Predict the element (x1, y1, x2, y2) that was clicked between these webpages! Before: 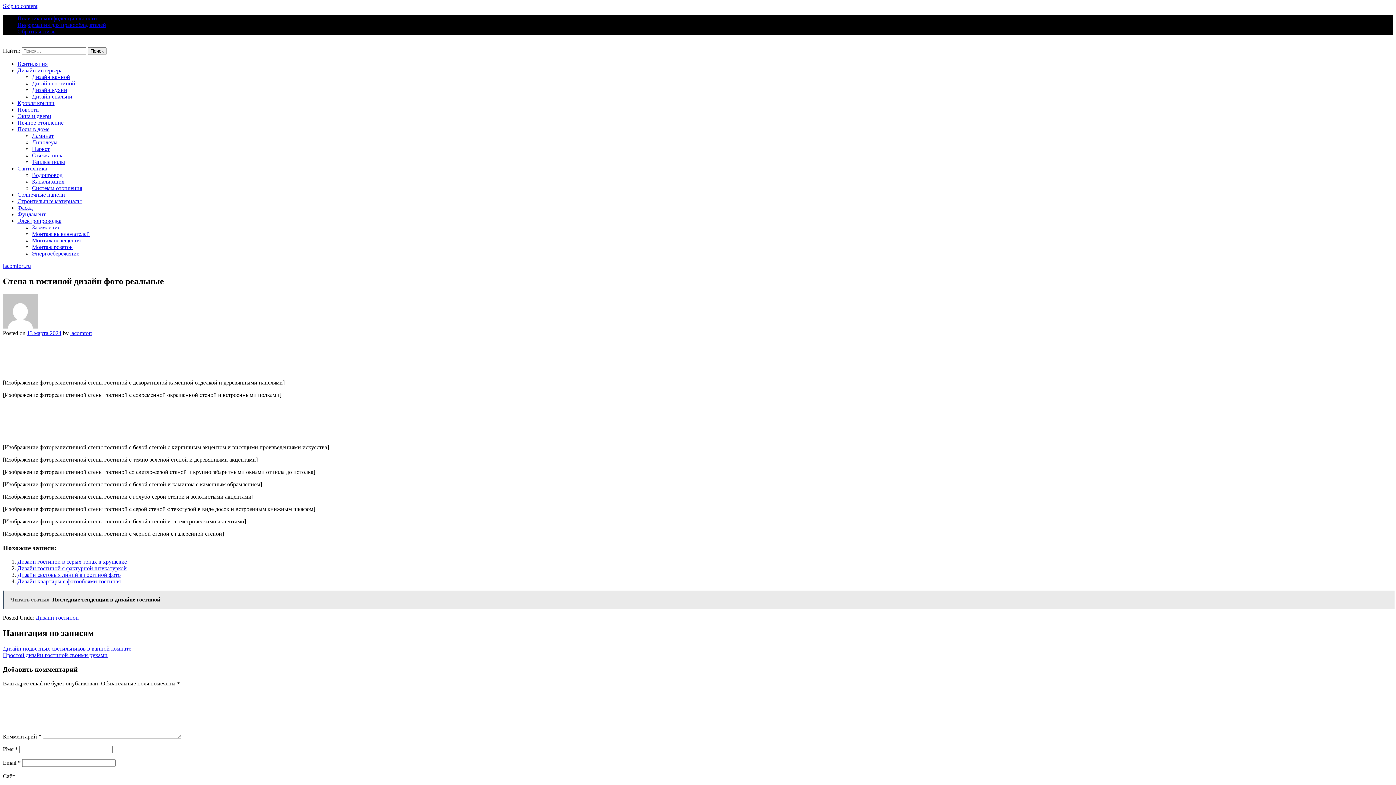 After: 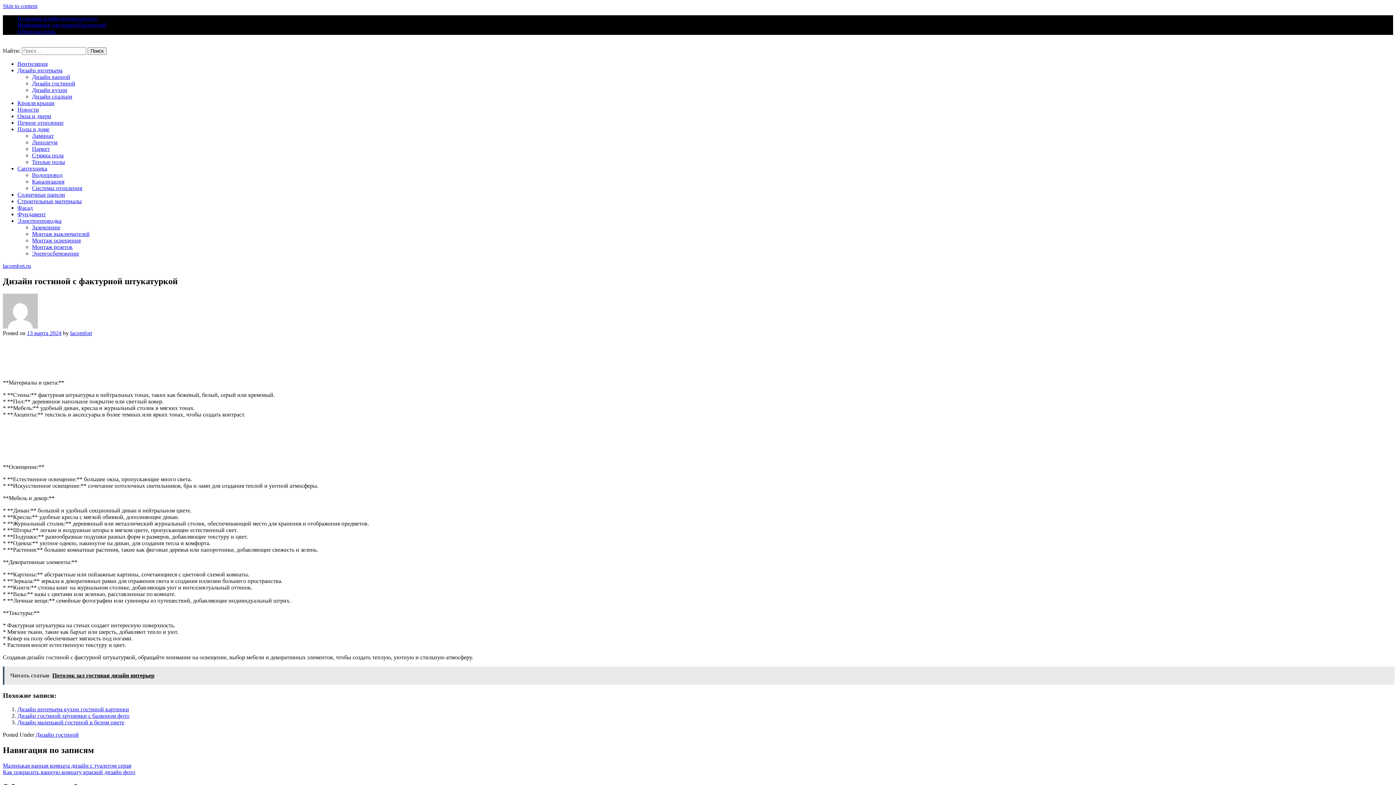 Action: label: Дизайн гостиной с фактурной штукатуркой bbox: (17, 565, 126, 571)